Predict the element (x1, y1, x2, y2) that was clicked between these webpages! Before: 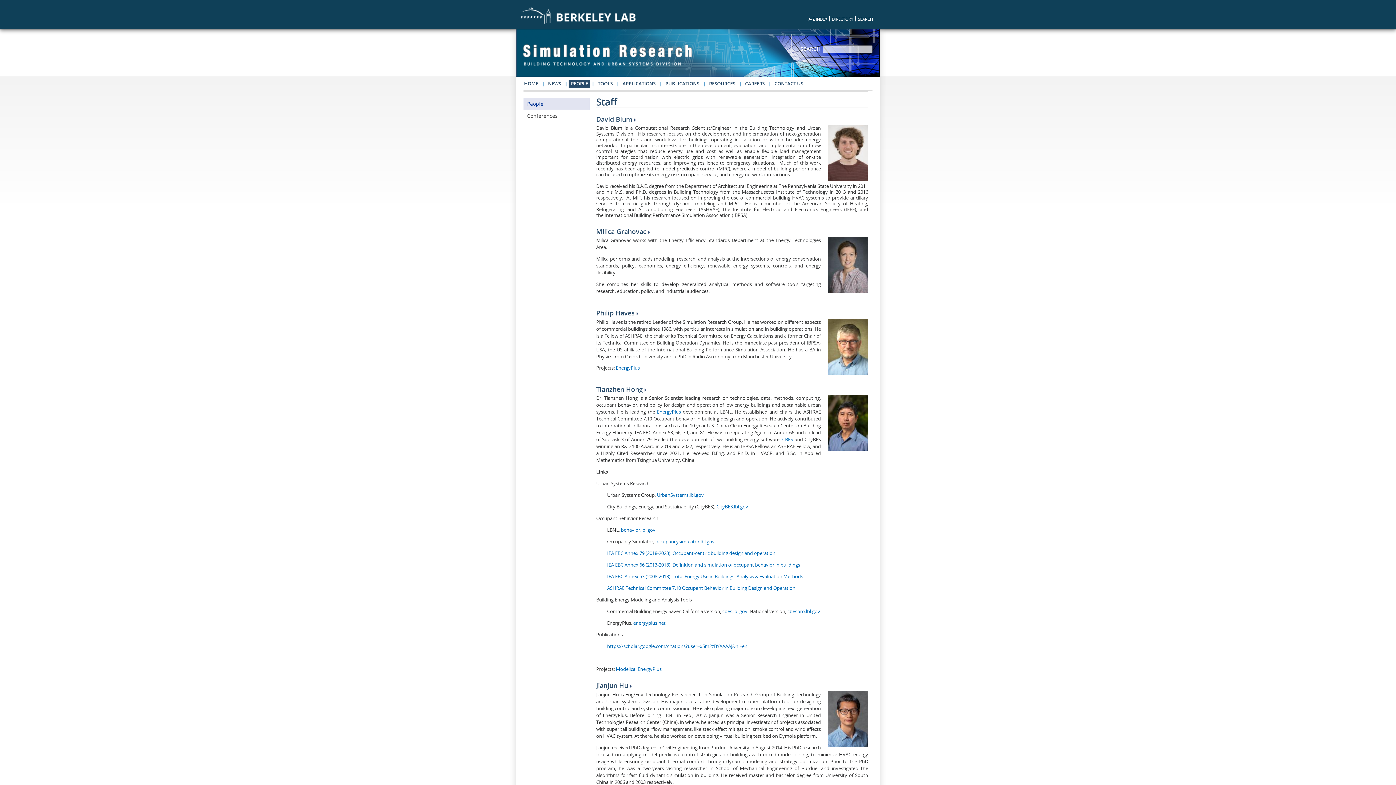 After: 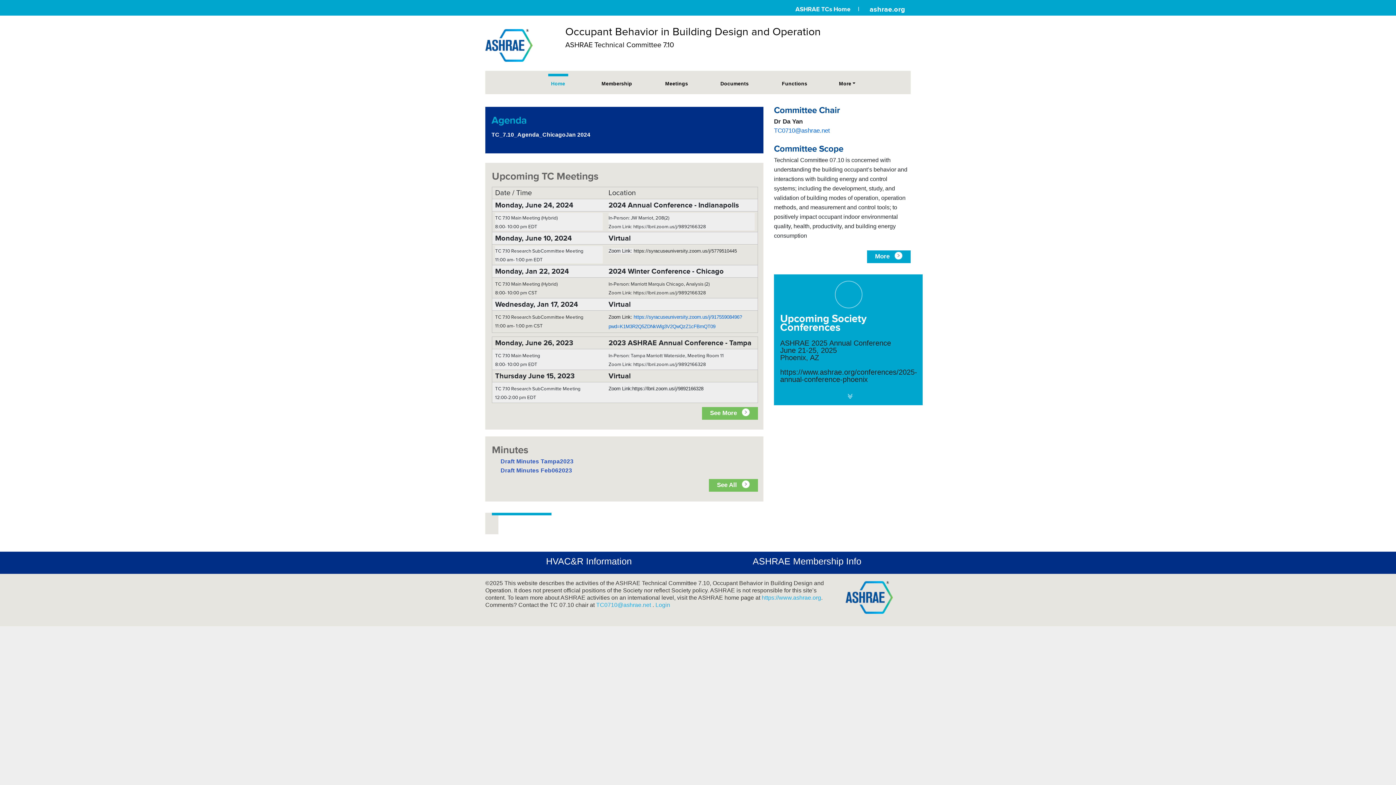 Action: label: ASHRAE Technical Committee 7.10 Occupant Behavior in Building Design and Operation bbox: (607, 585, 795, 591)